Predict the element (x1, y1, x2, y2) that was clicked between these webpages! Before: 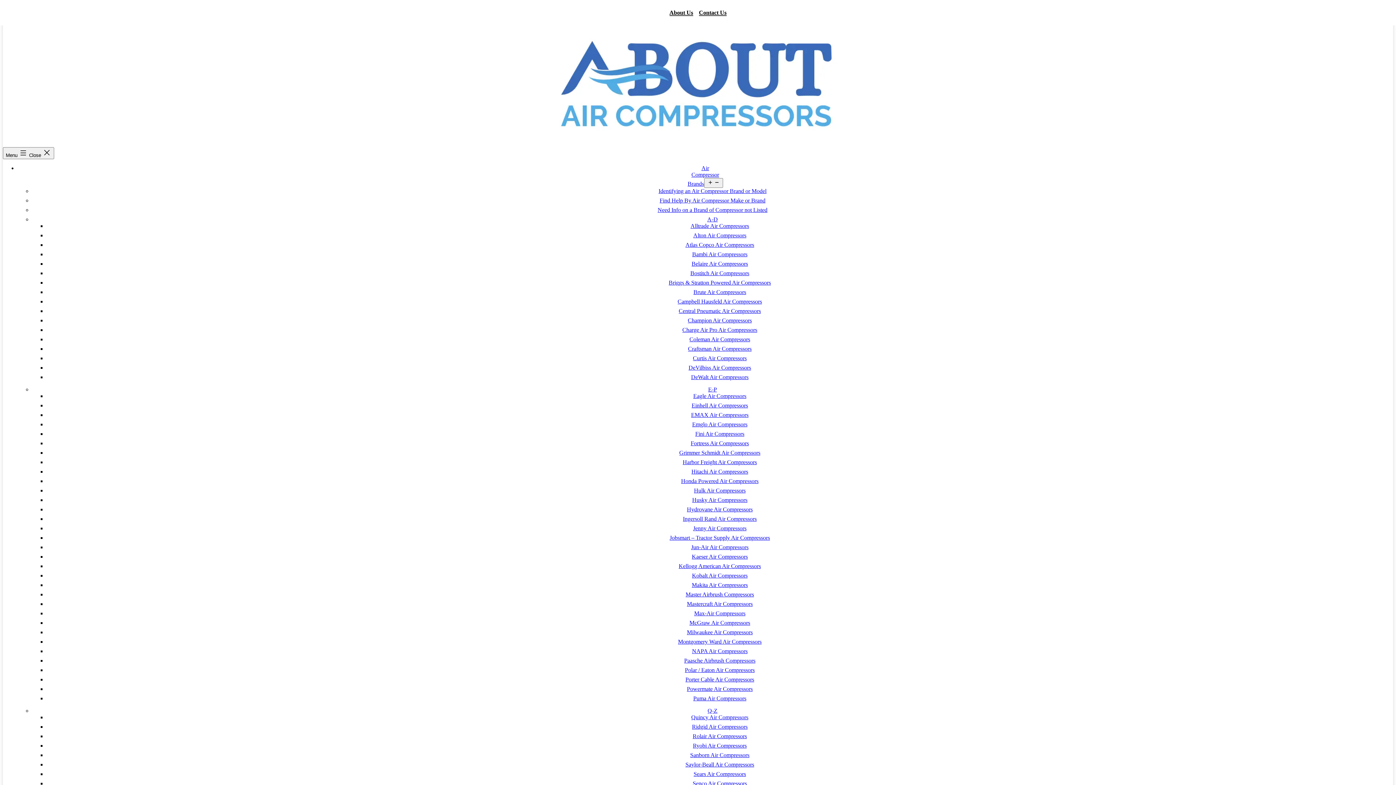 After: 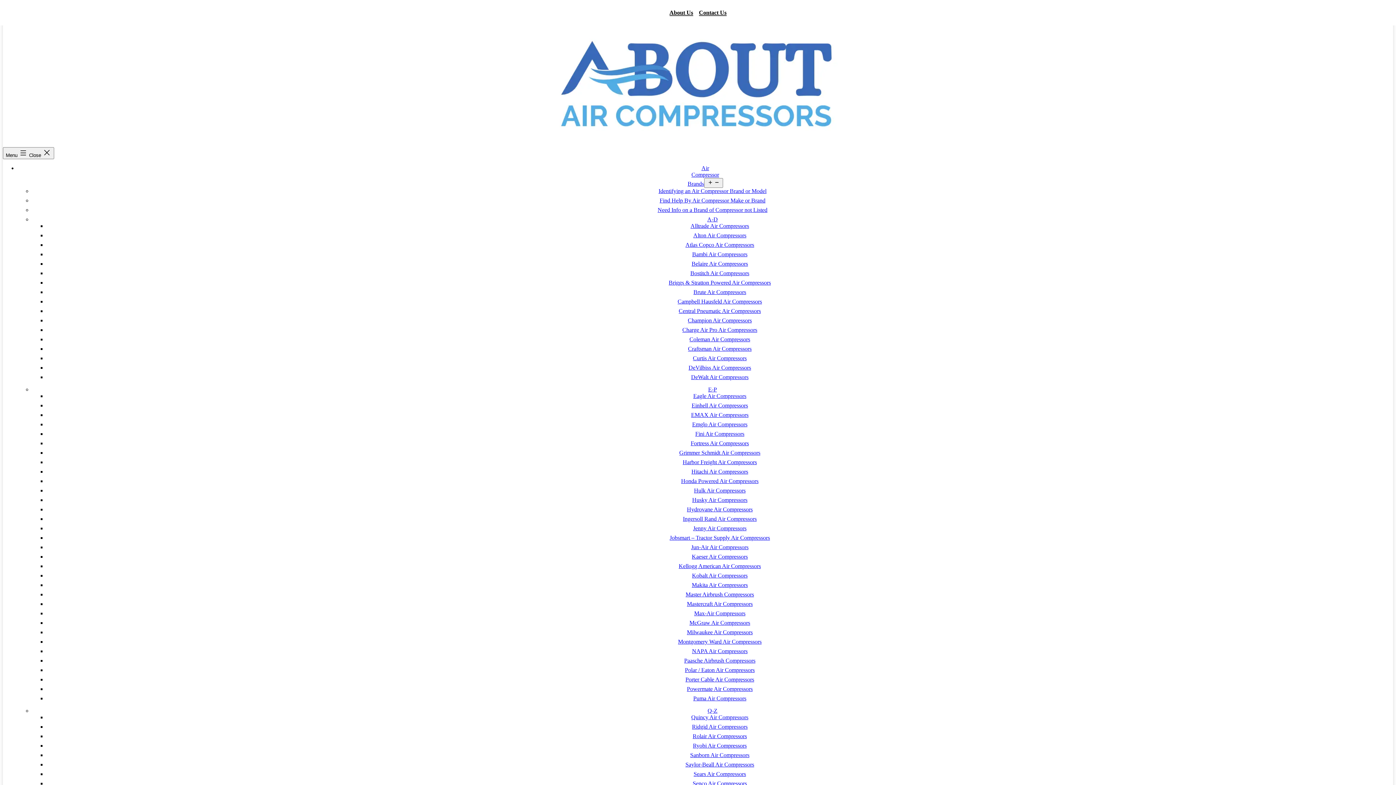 Action: bbox: (658, 188, 766, 194) label: Identifying an Air Compressor Brand or Model